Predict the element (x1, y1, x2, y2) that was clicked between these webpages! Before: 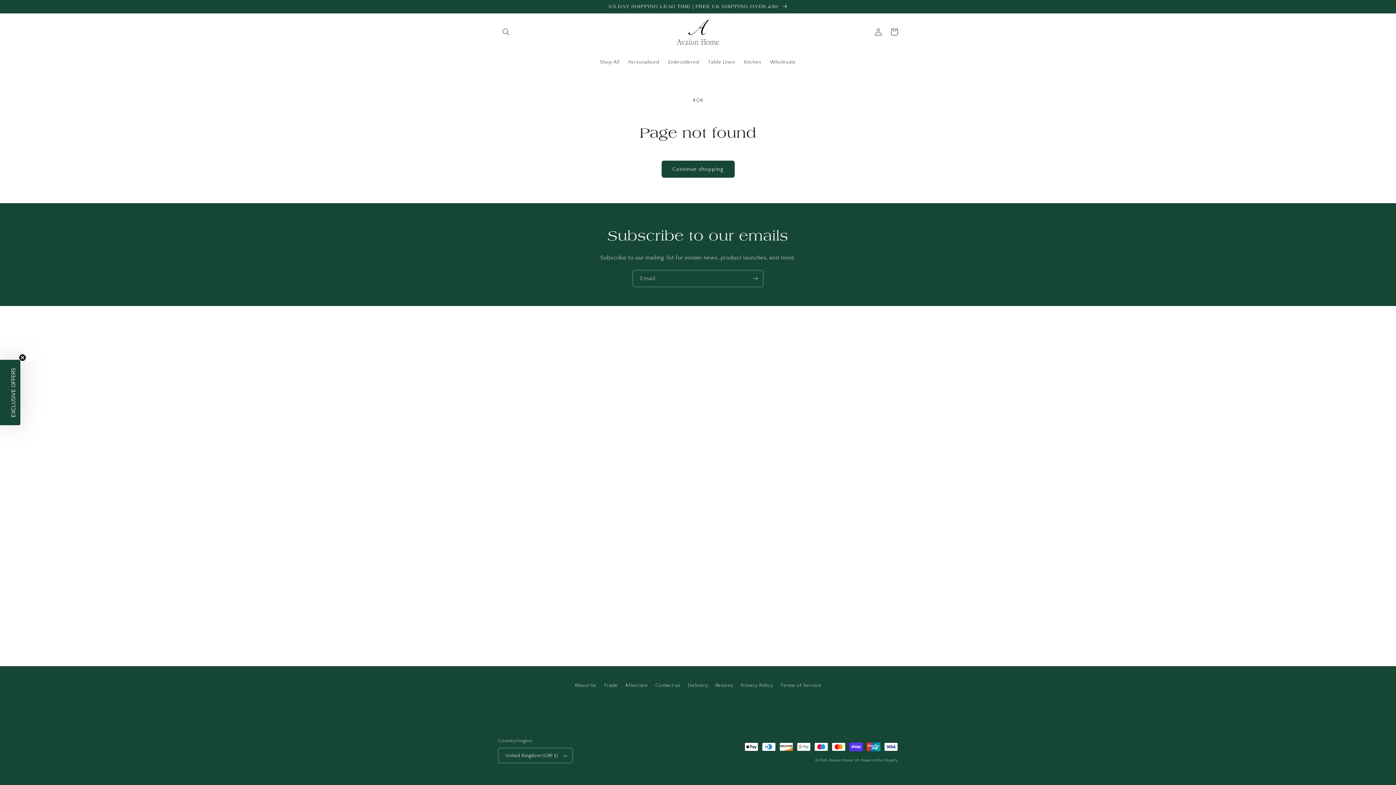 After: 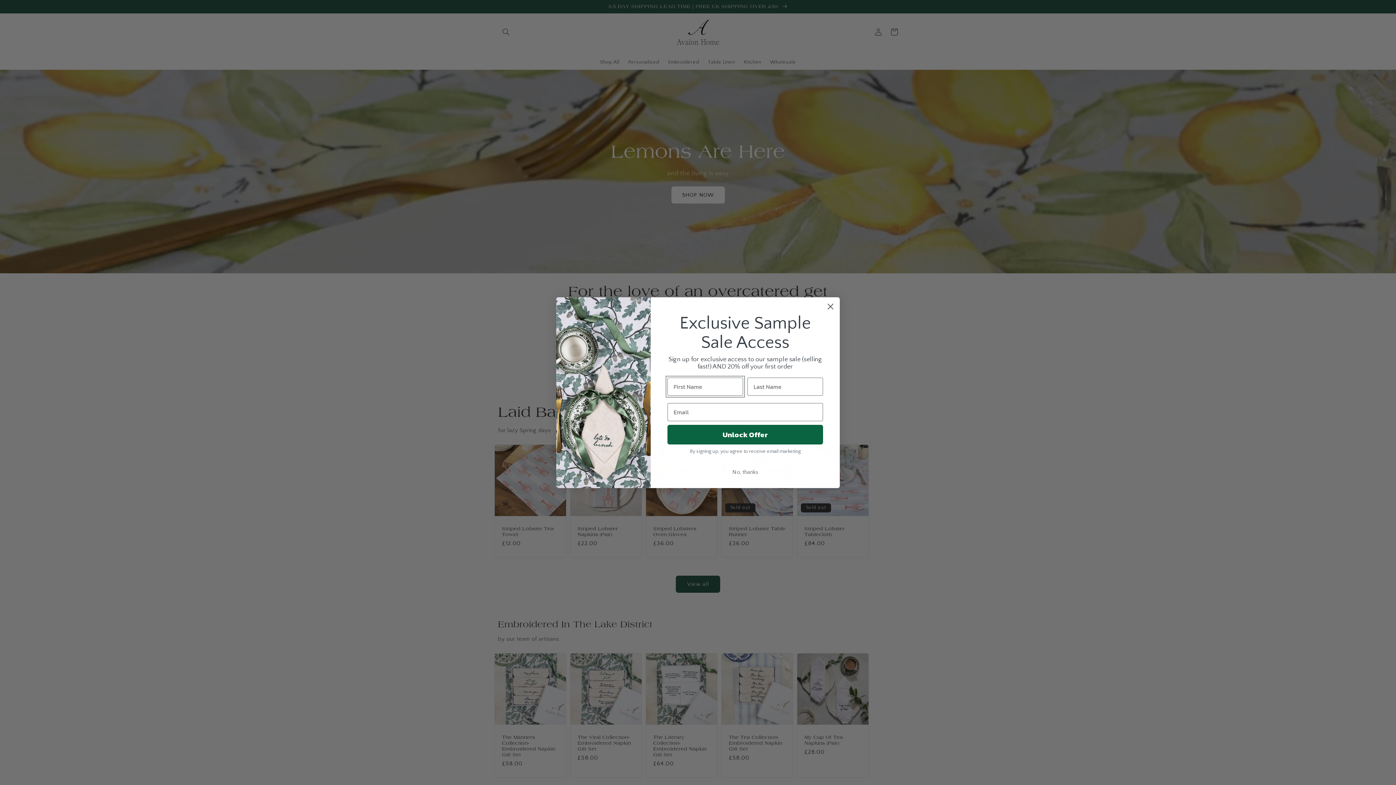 Action: bbox: (829, 758, 859, 762) label: Avalon Home UK